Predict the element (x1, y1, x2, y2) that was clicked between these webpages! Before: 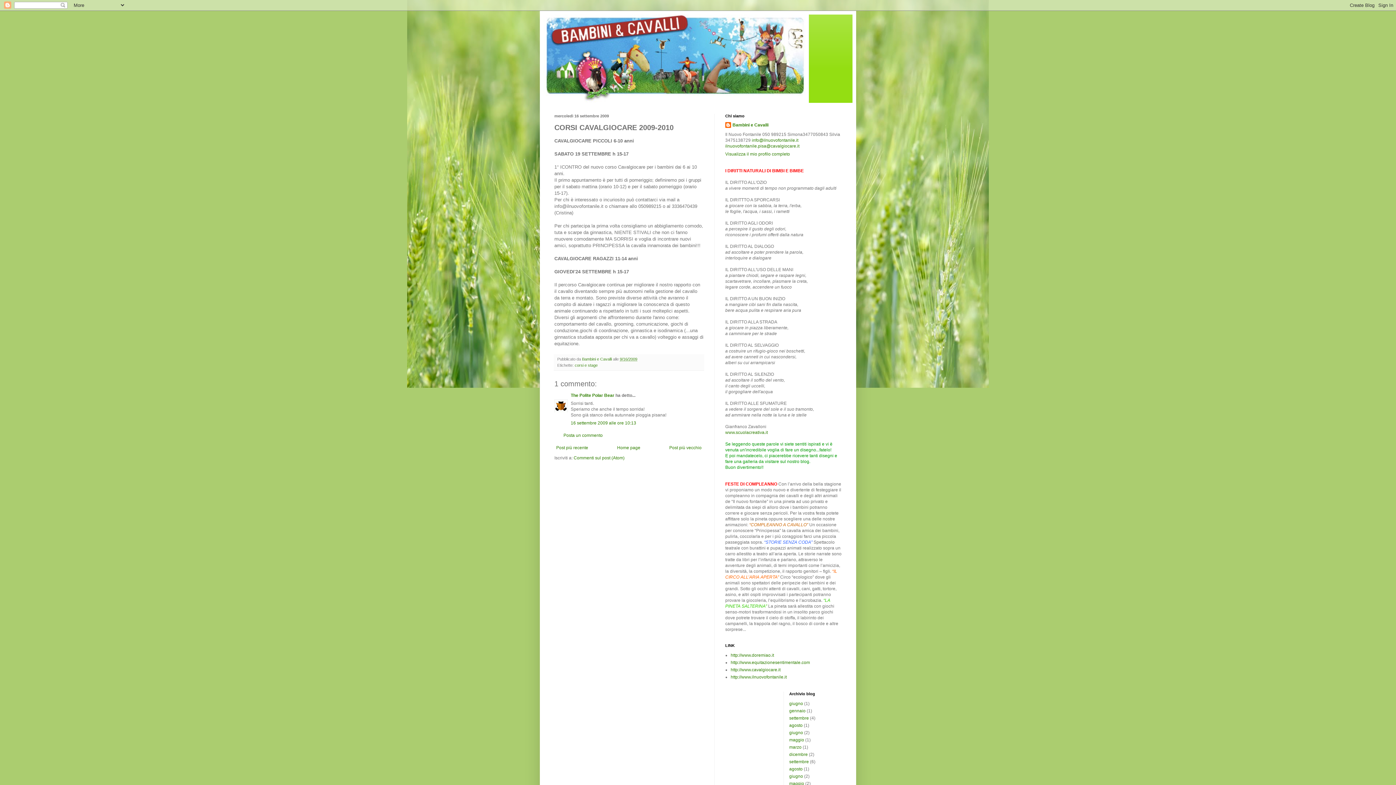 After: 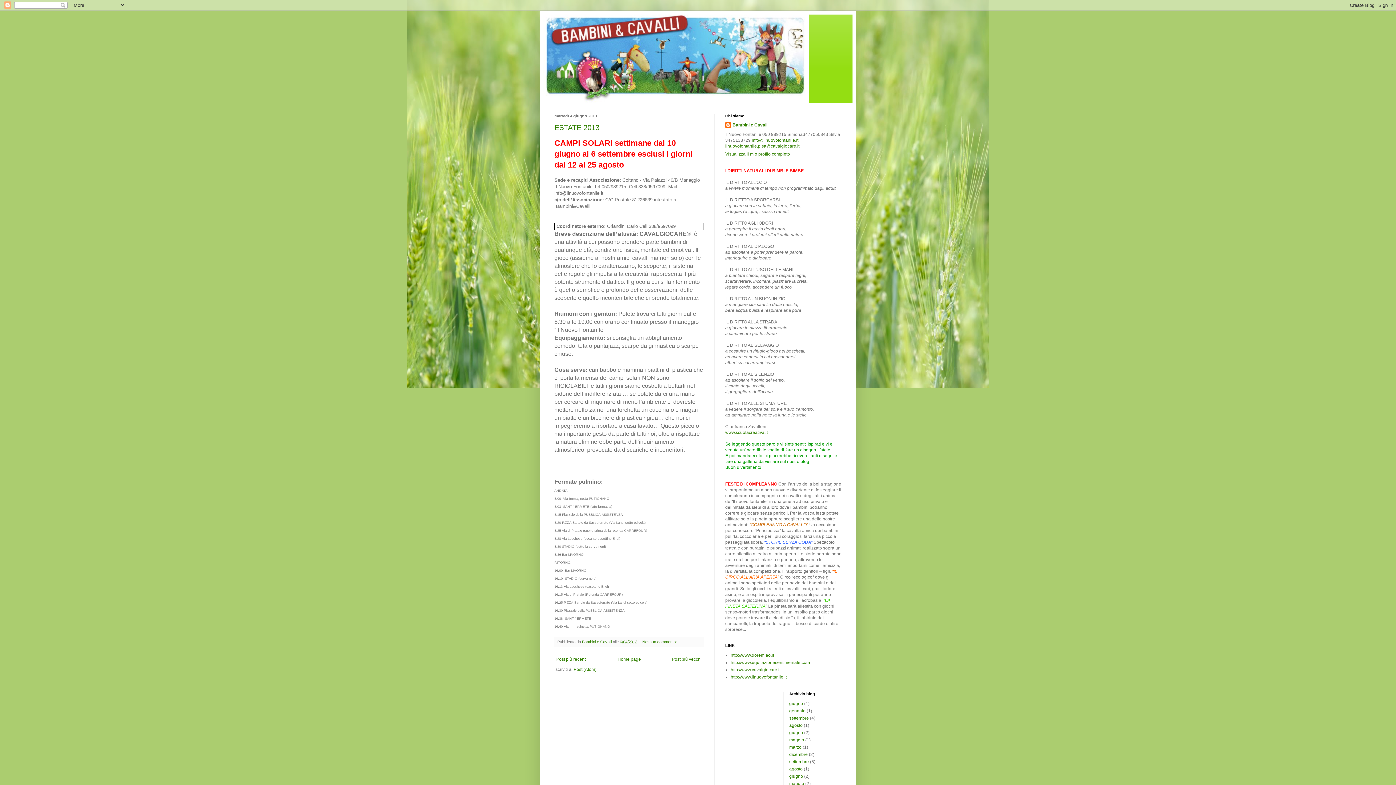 Action: bbox: (789, 701, 803, 706) label: giugno